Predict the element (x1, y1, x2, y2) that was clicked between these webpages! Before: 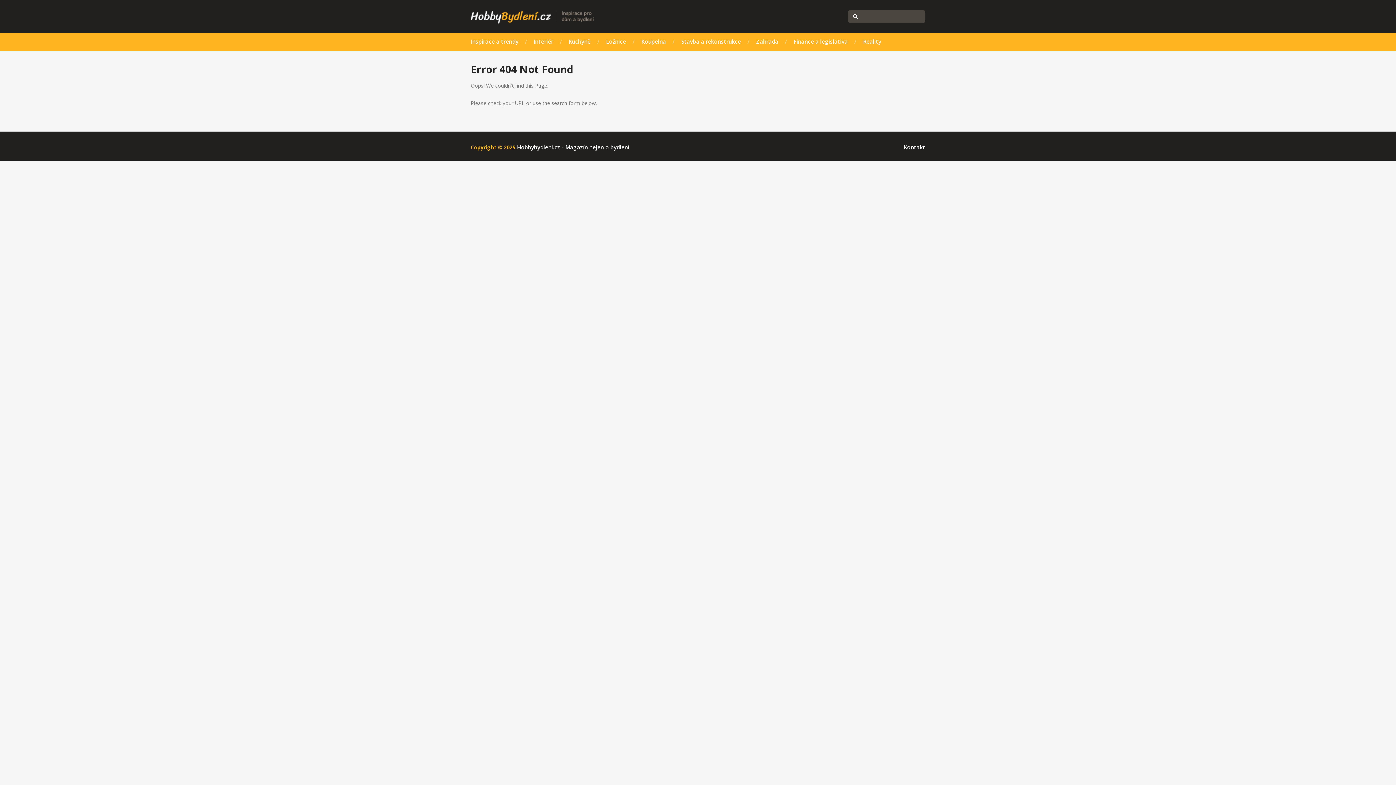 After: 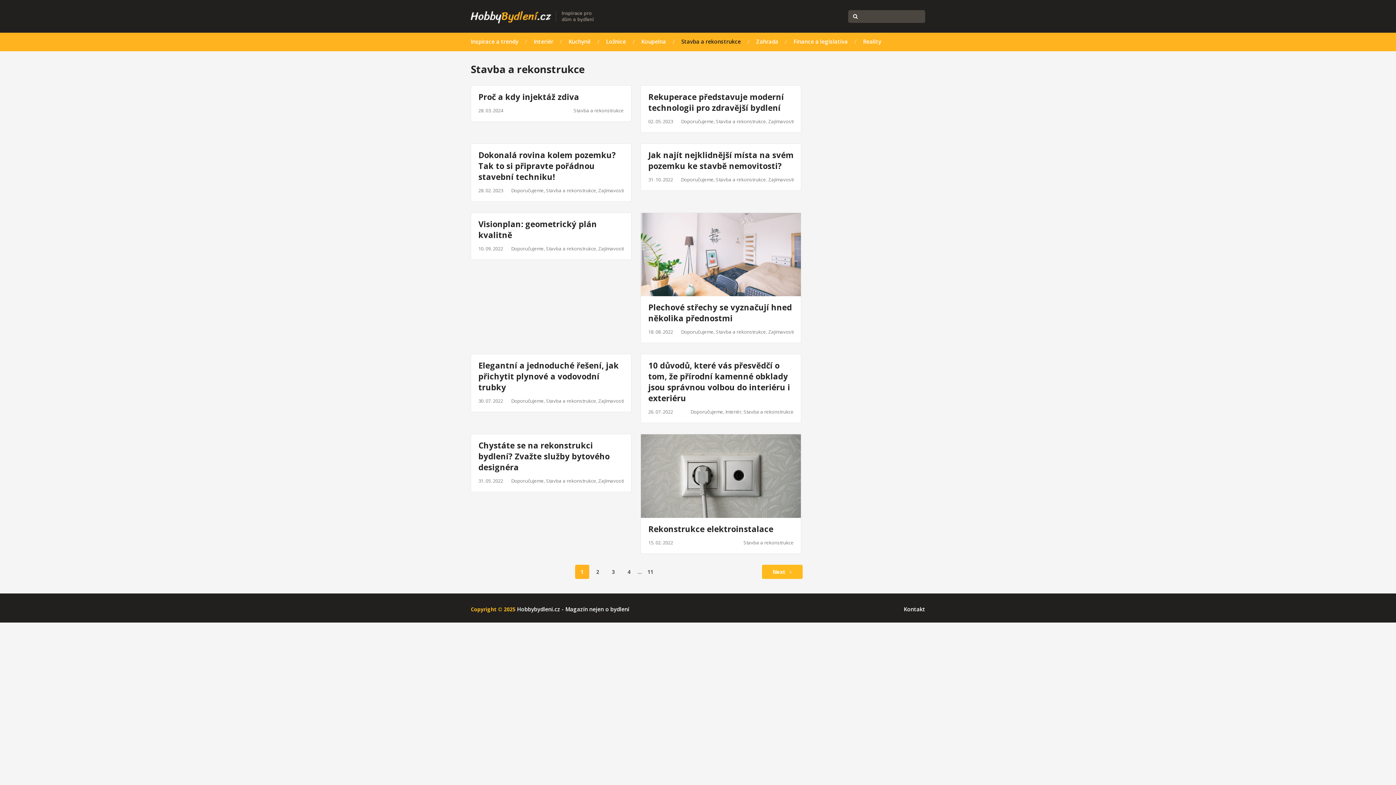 Action: label: Stavba a rekonstrukce bbox: (673, 36, 748, 46)